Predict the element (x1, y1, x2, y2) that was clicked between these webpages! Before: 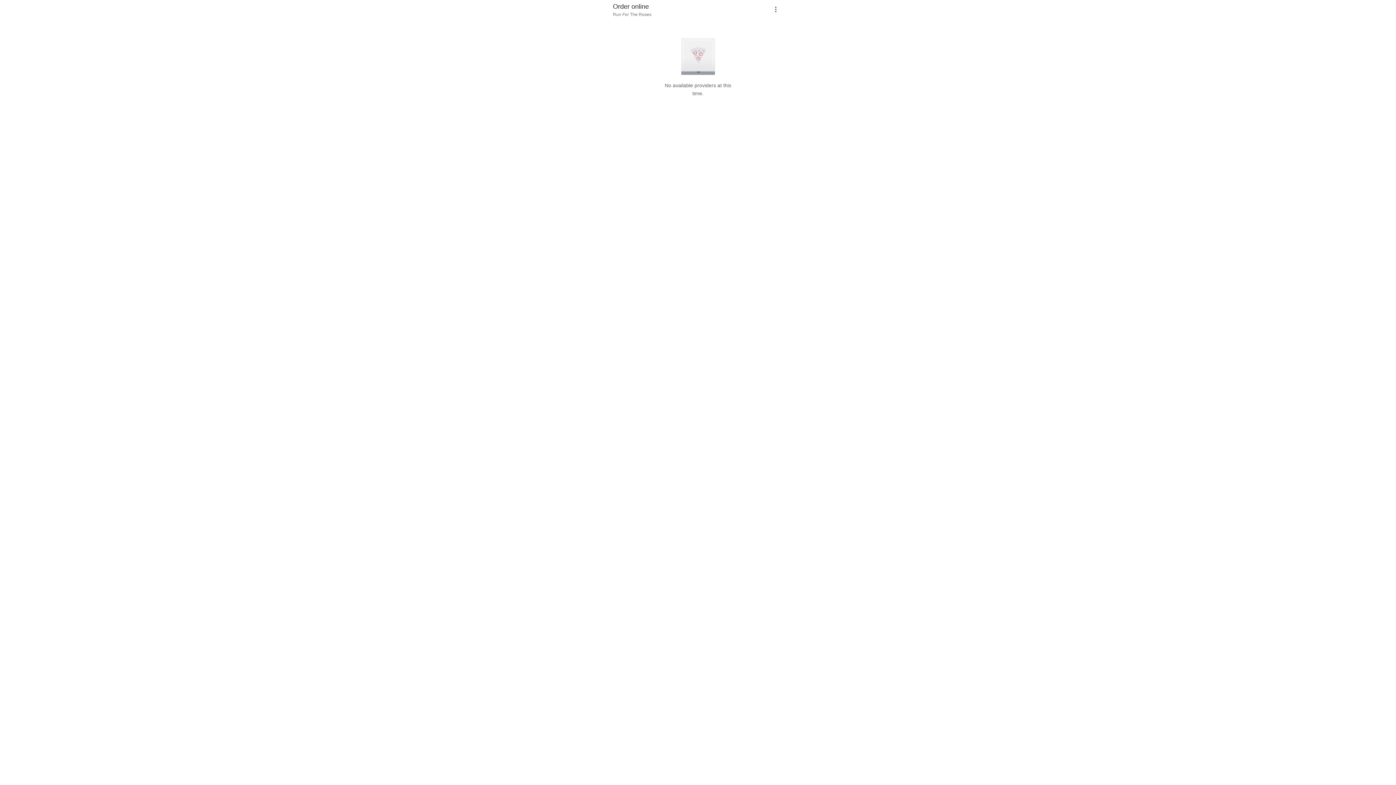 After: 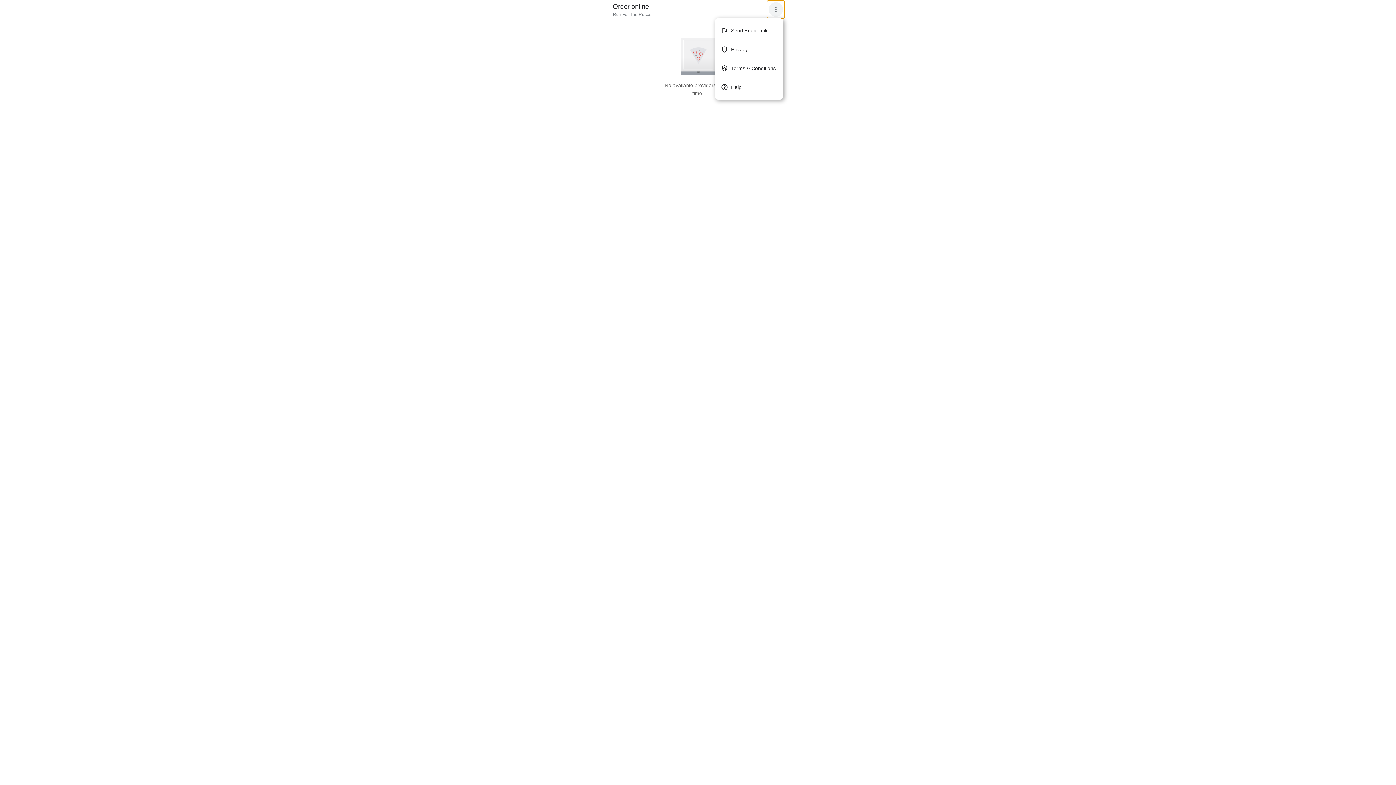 Action: label: More actions for this result bbox: (768, 2, 783, 16)